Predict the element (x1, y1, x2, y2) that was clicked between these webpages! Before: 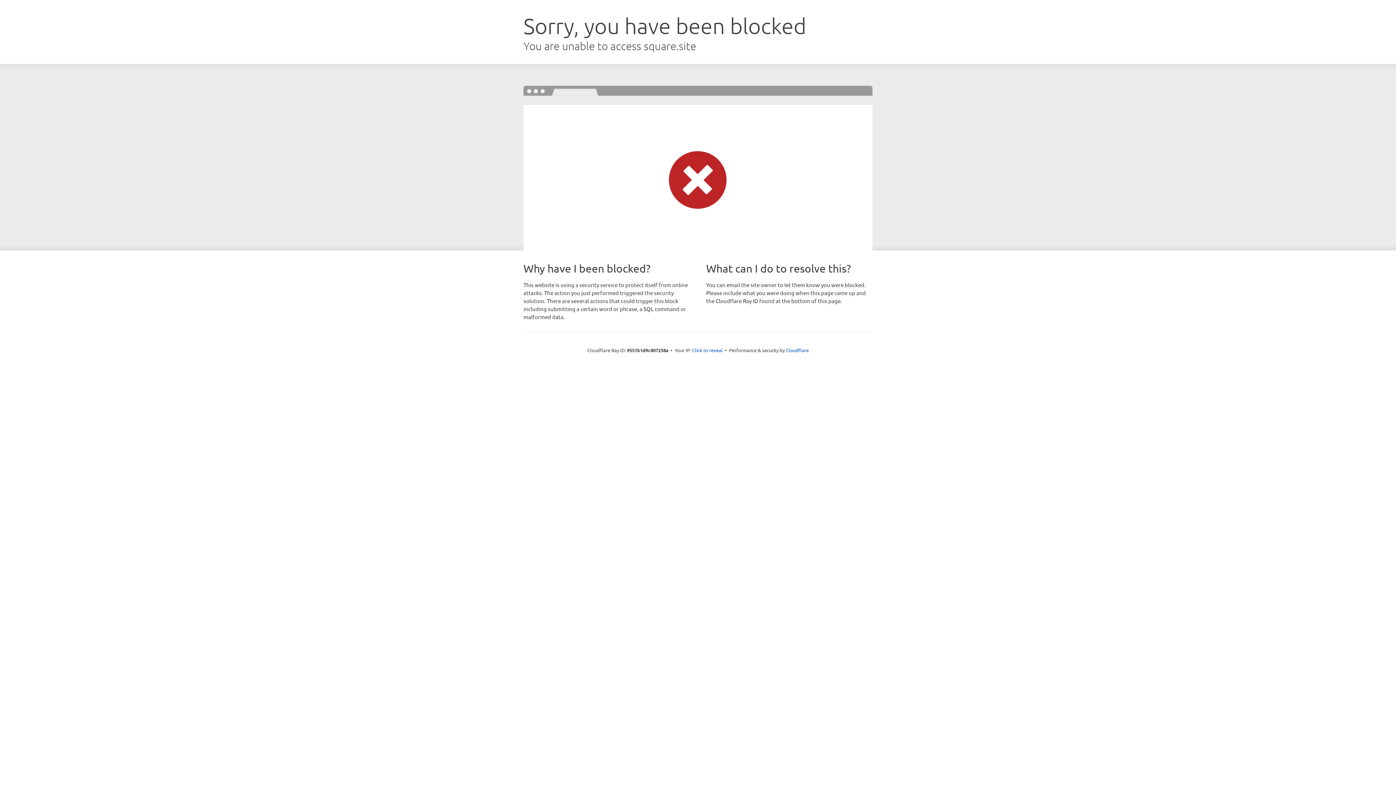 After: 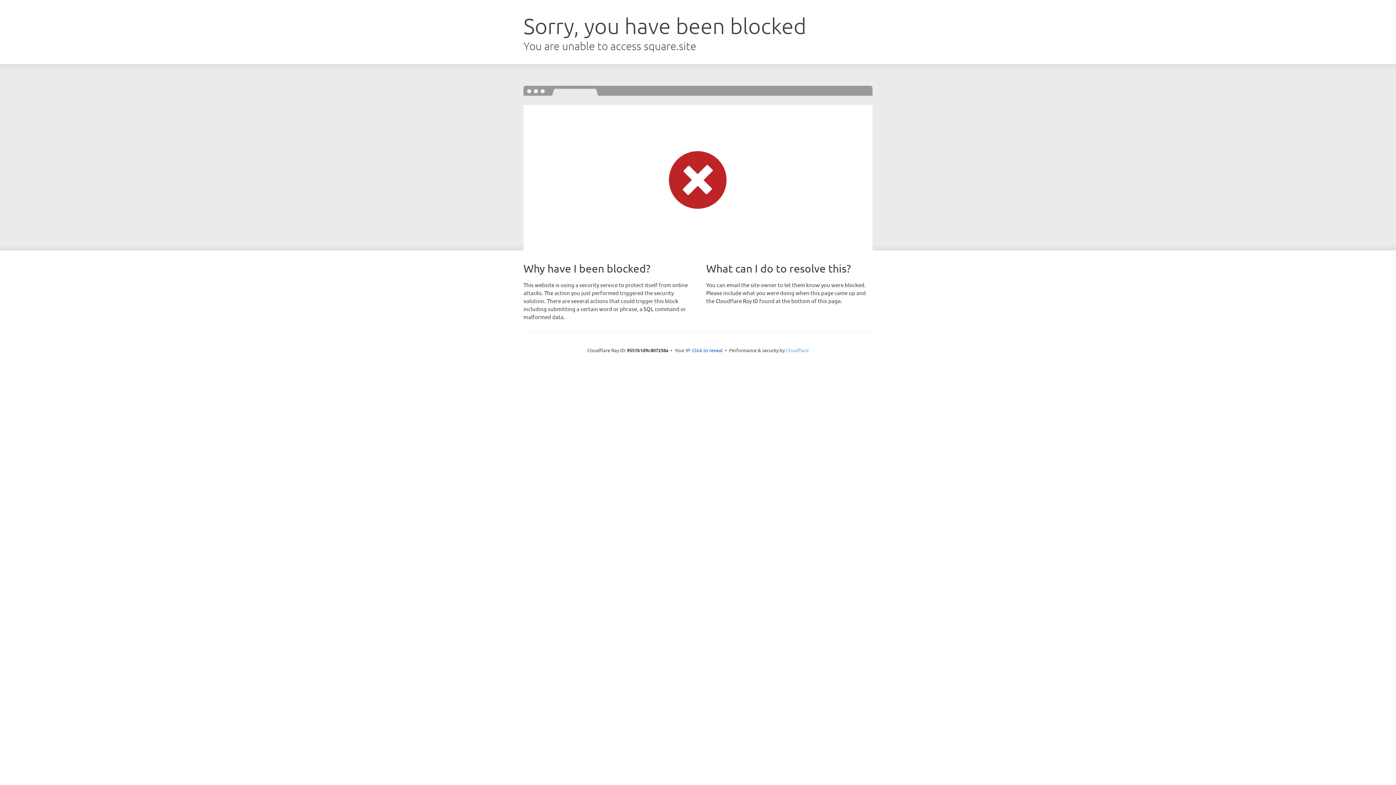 Action: bbox: (786, 347, 808, 353) label: Cloudflare